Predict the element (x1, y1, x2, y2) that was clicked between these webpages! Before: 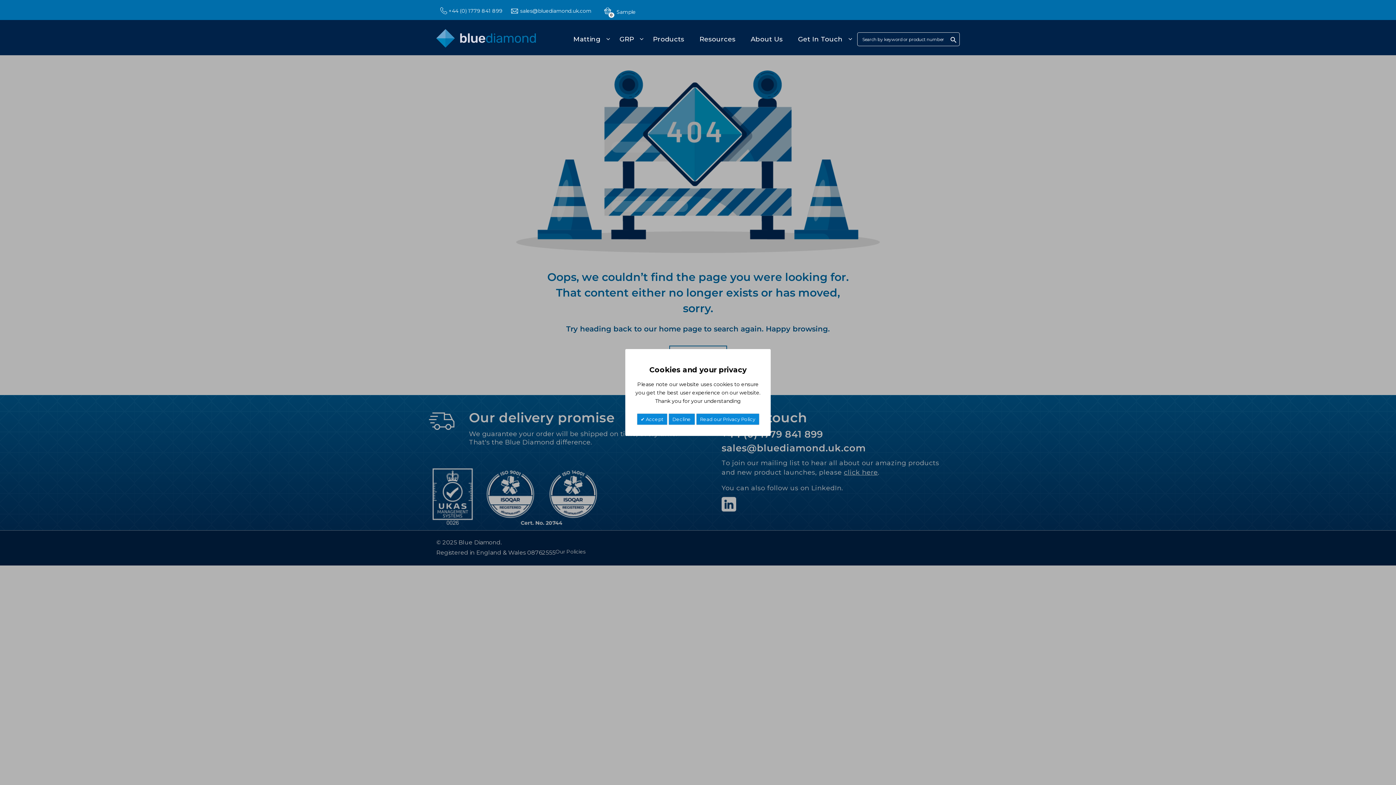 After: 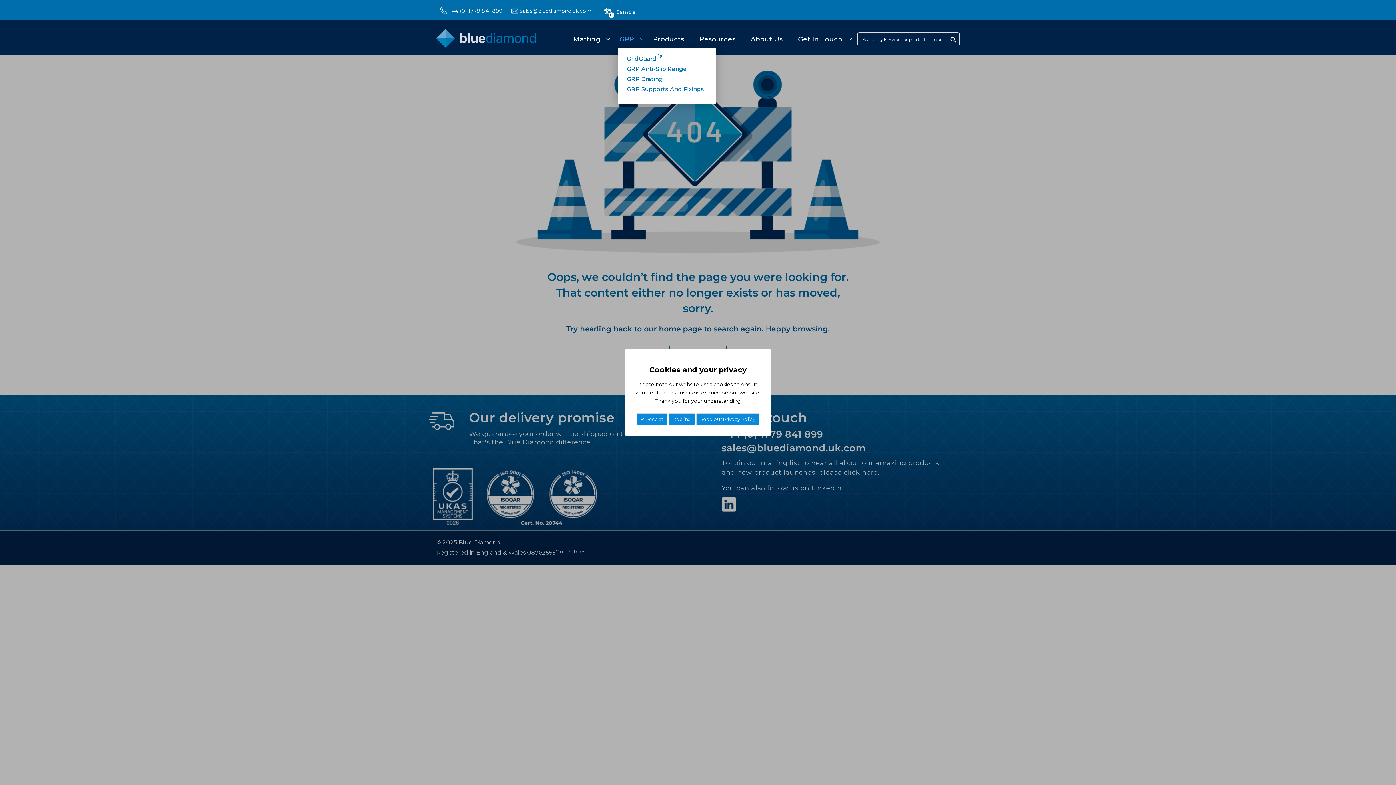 Action: label: GRP bbox: (617, 30, 645, 48)